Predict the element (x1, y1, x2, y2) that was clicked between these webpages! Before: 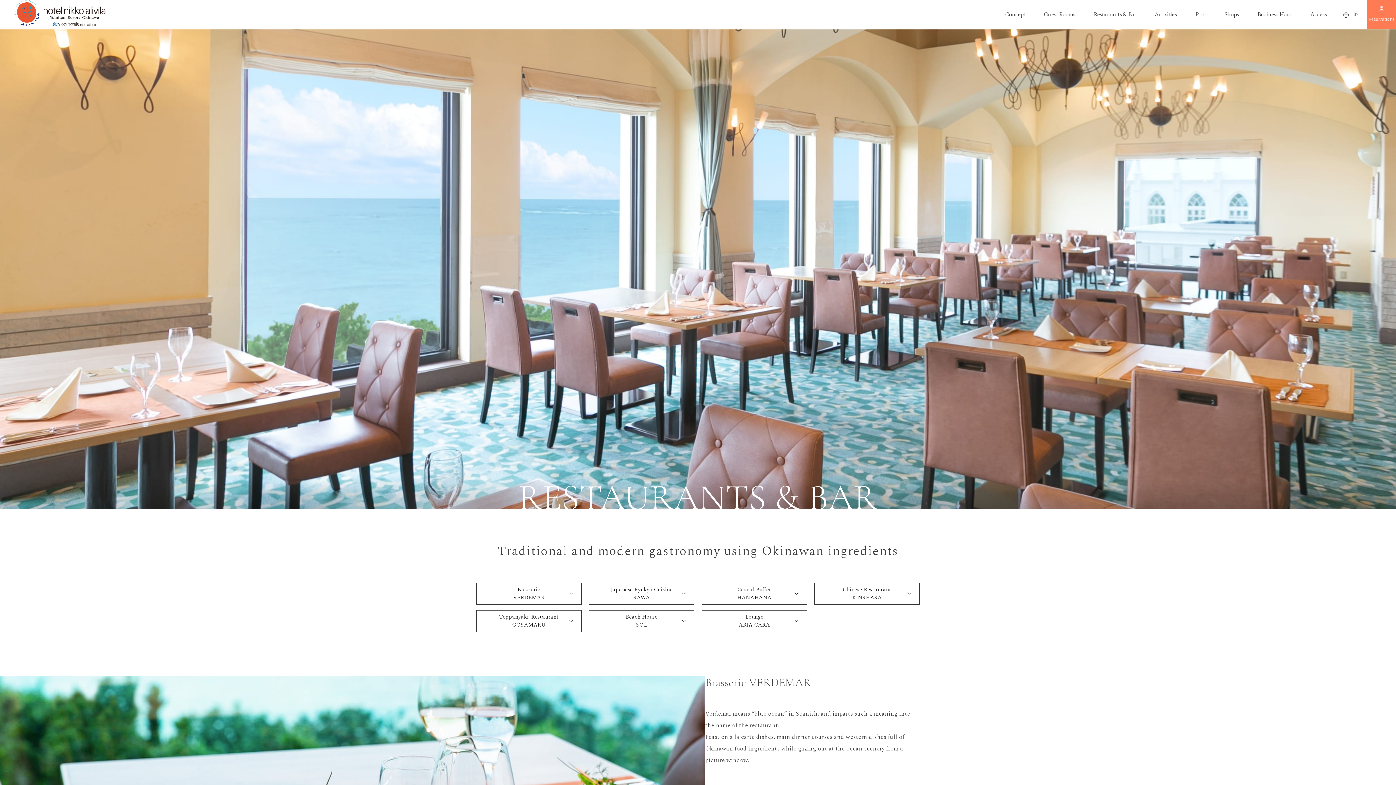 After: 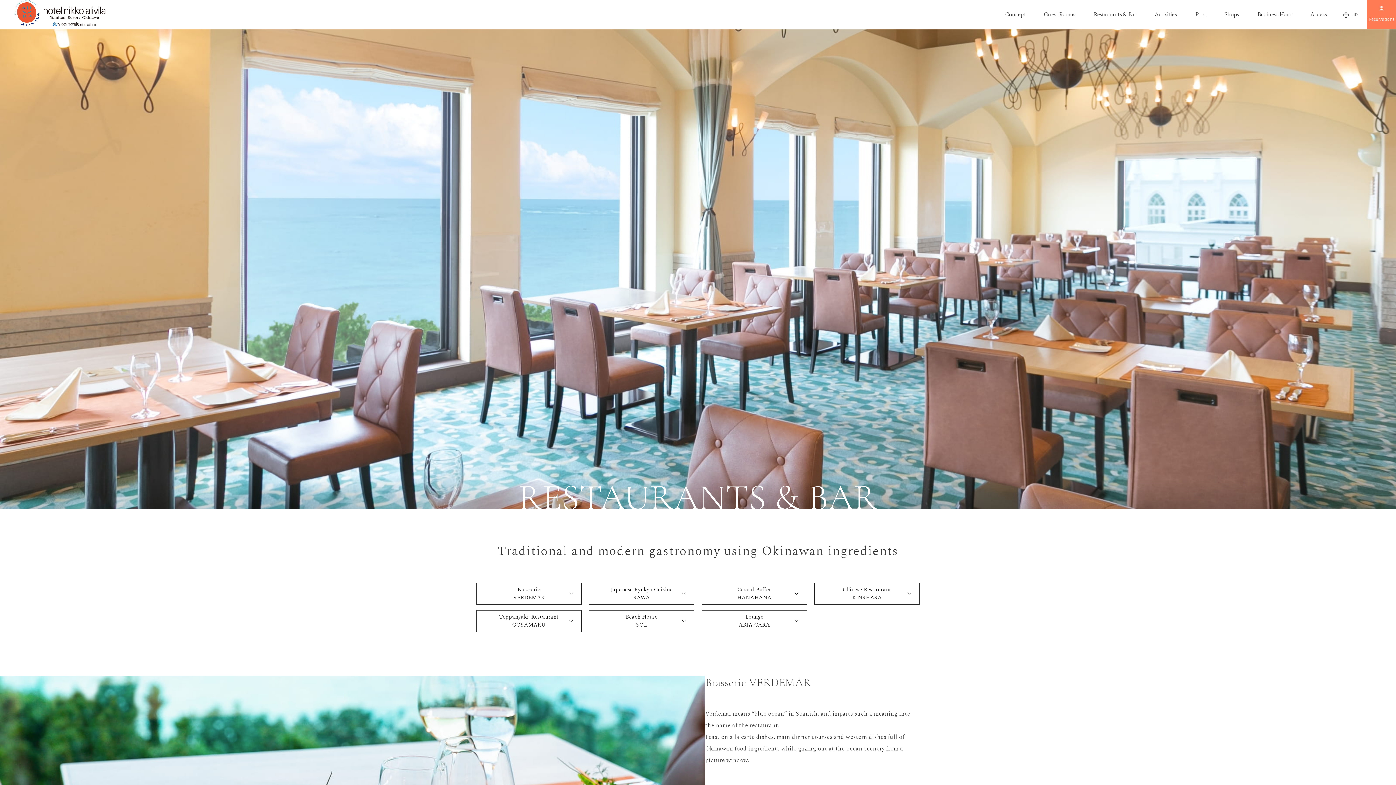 Action: bbox: (1084, 7, 1145, 21) label: Restaurants & Bar